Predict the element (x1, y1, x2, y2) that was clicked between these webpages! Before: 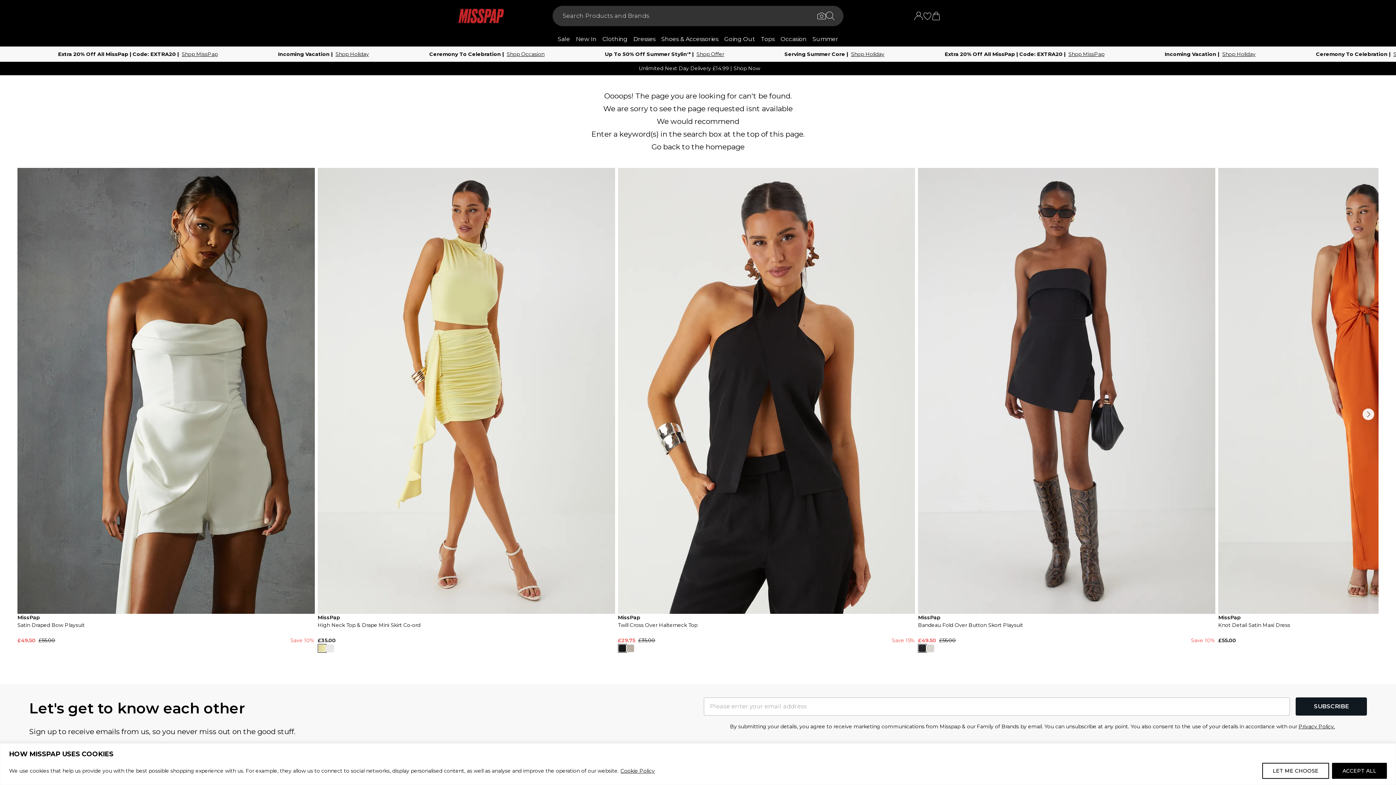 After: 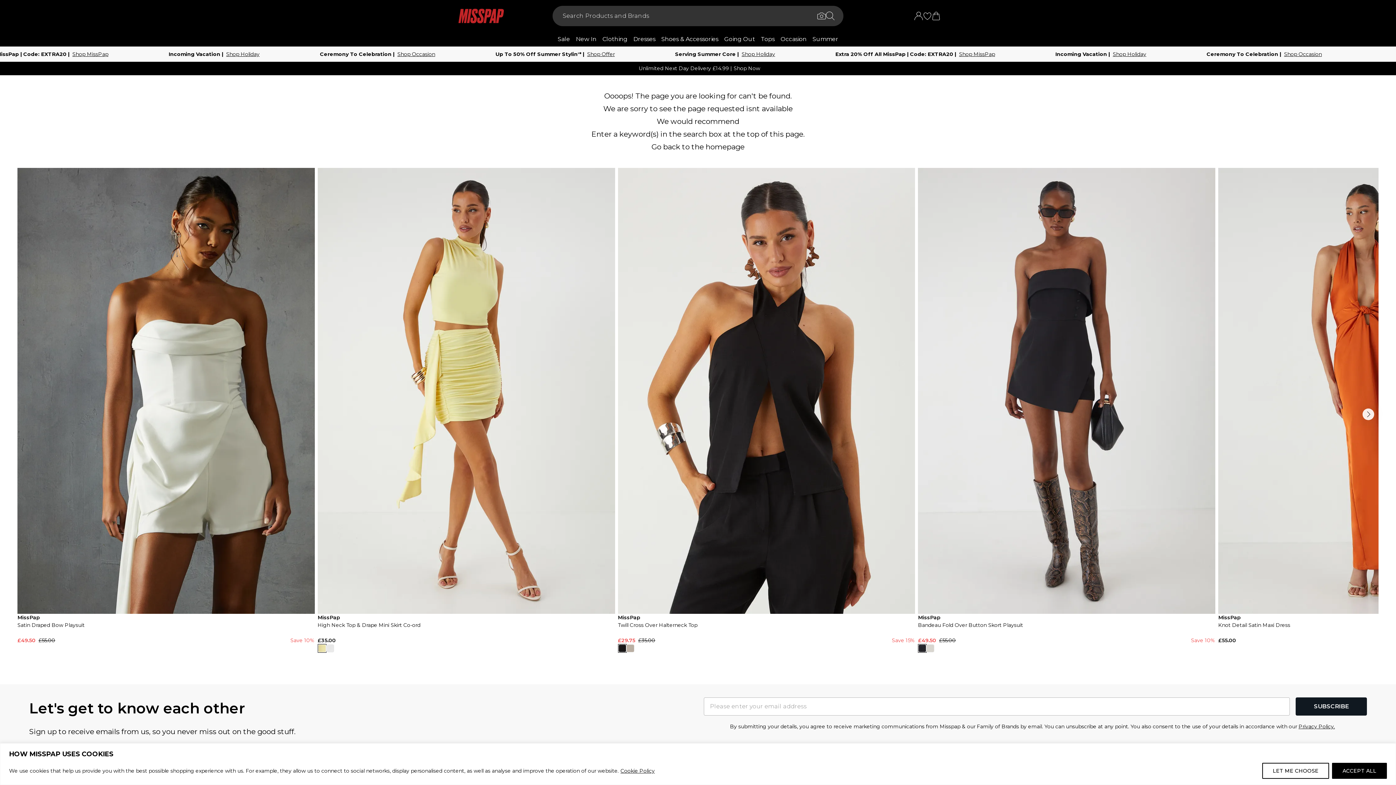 Action: bbox: (932, 11, 940, 20)